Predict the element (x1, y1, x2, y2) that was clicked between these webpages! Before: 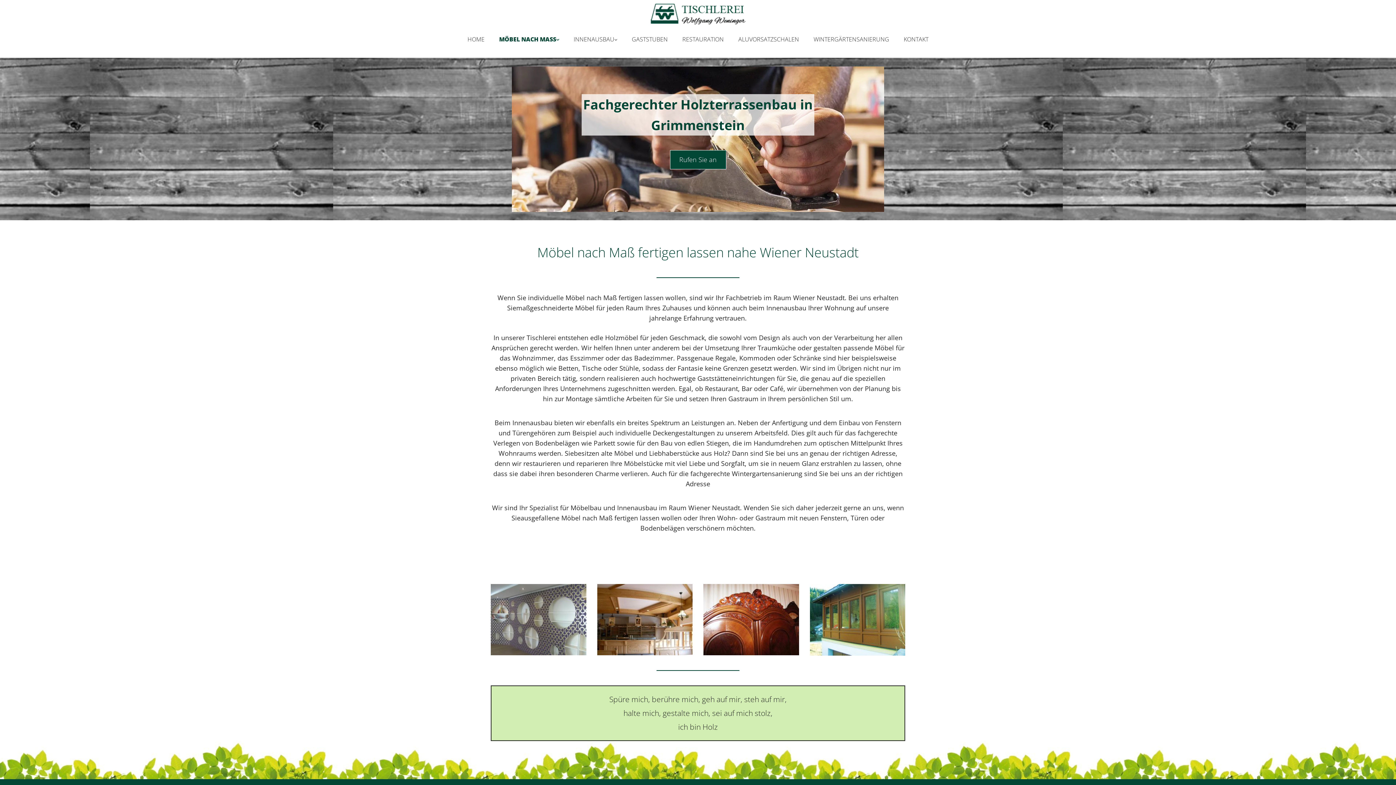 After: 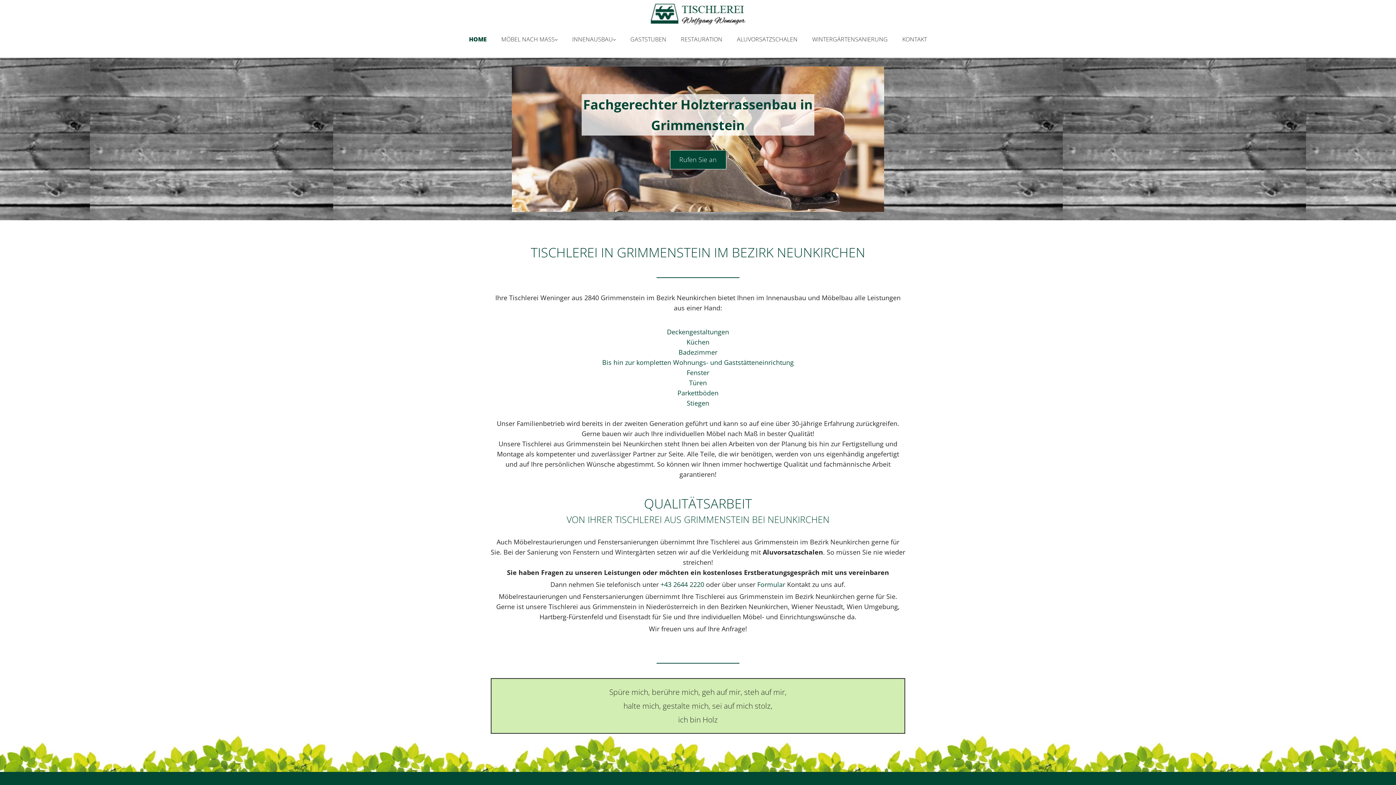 Action: bbox: (10, 3, 1385, 24)